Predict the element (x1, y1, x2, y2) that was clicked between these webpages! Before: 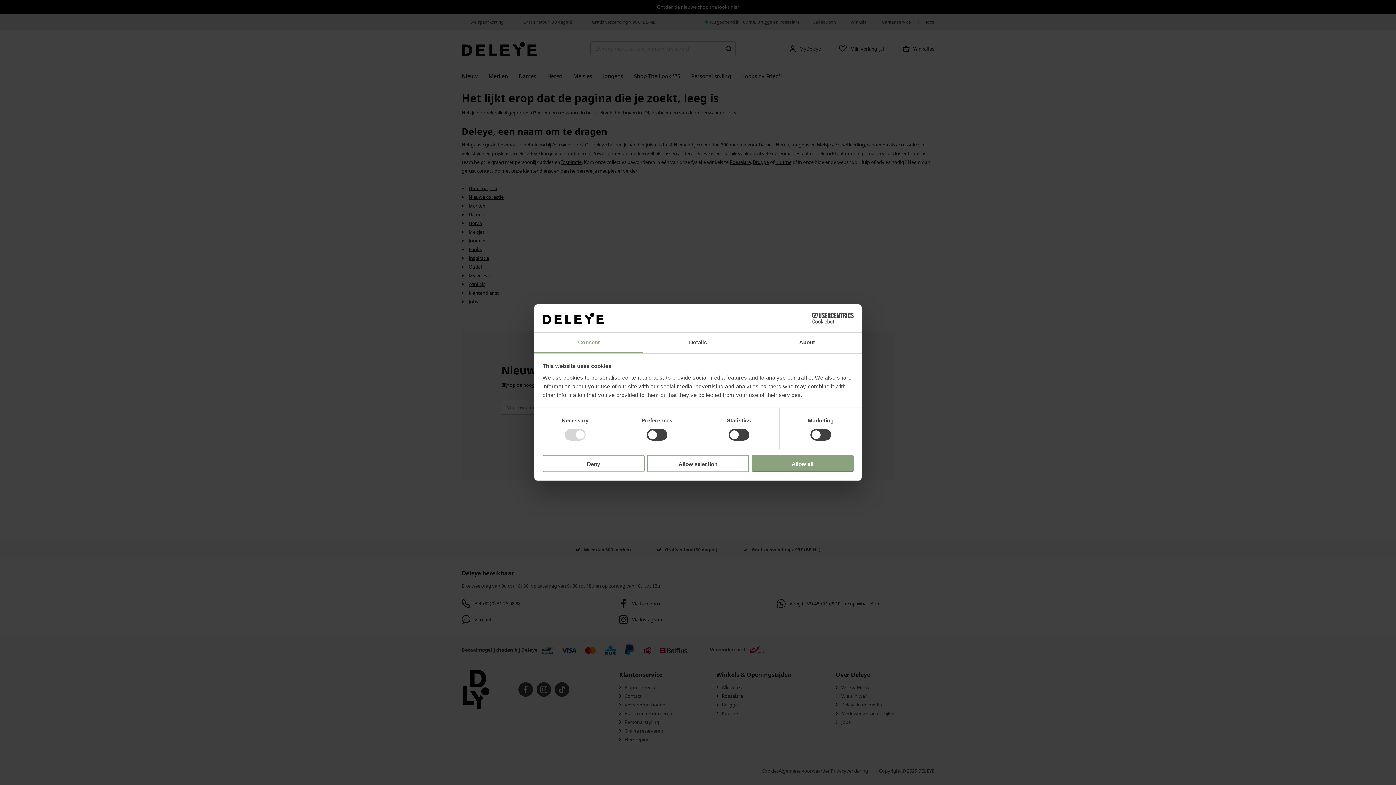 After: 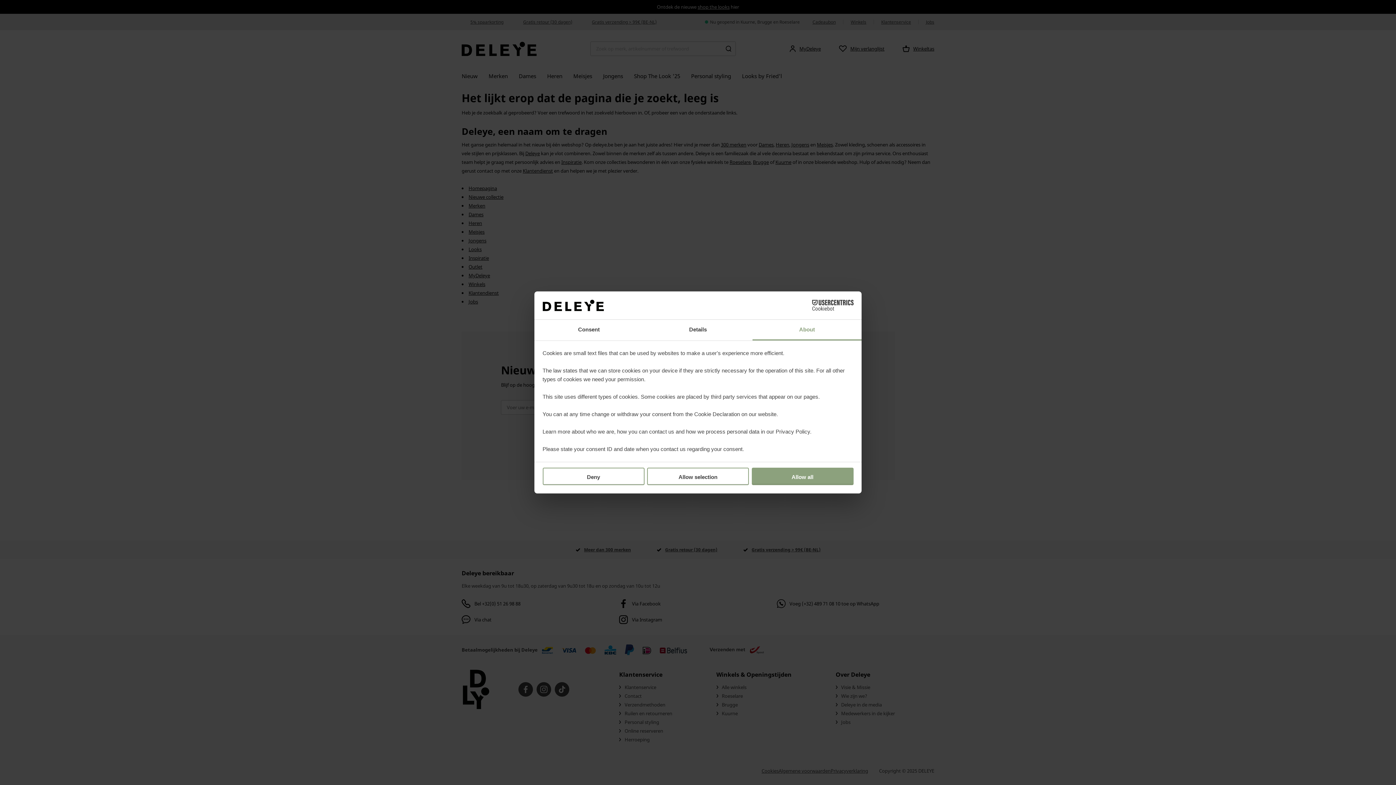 Action: label: About bbox: (752, 332, 861, 353)